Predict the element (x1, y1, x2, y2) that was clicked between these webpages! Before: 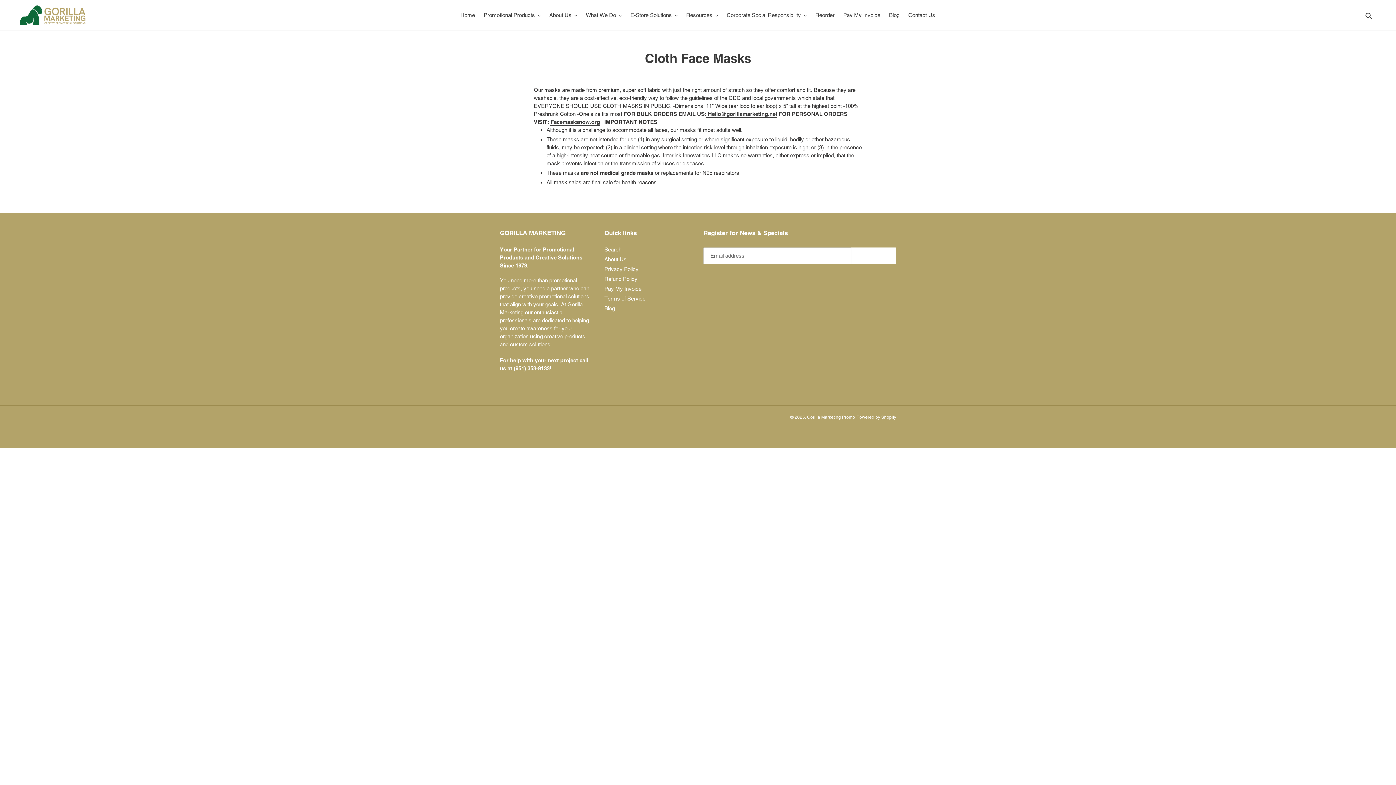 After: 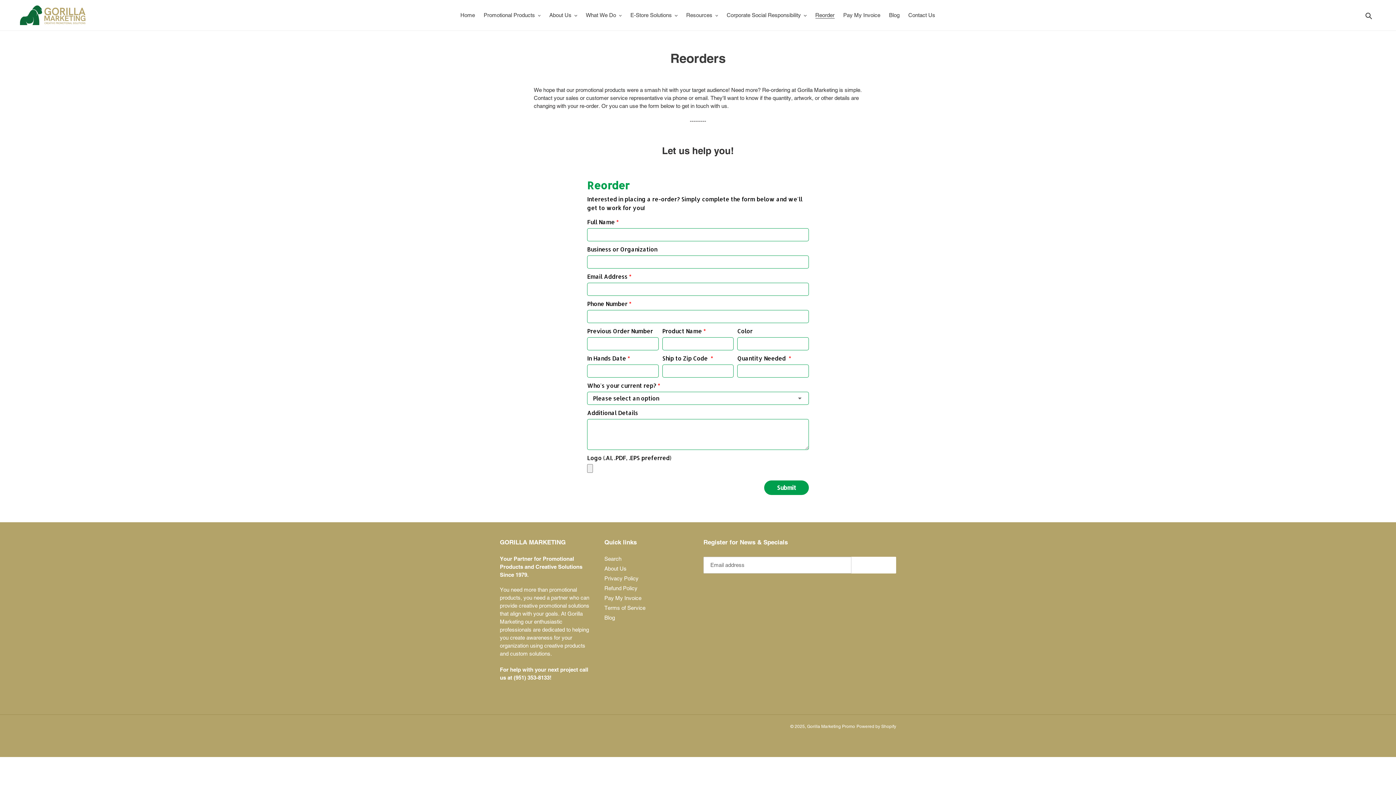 Action: bbox: (811, 10, 838, 20) label: Reorder